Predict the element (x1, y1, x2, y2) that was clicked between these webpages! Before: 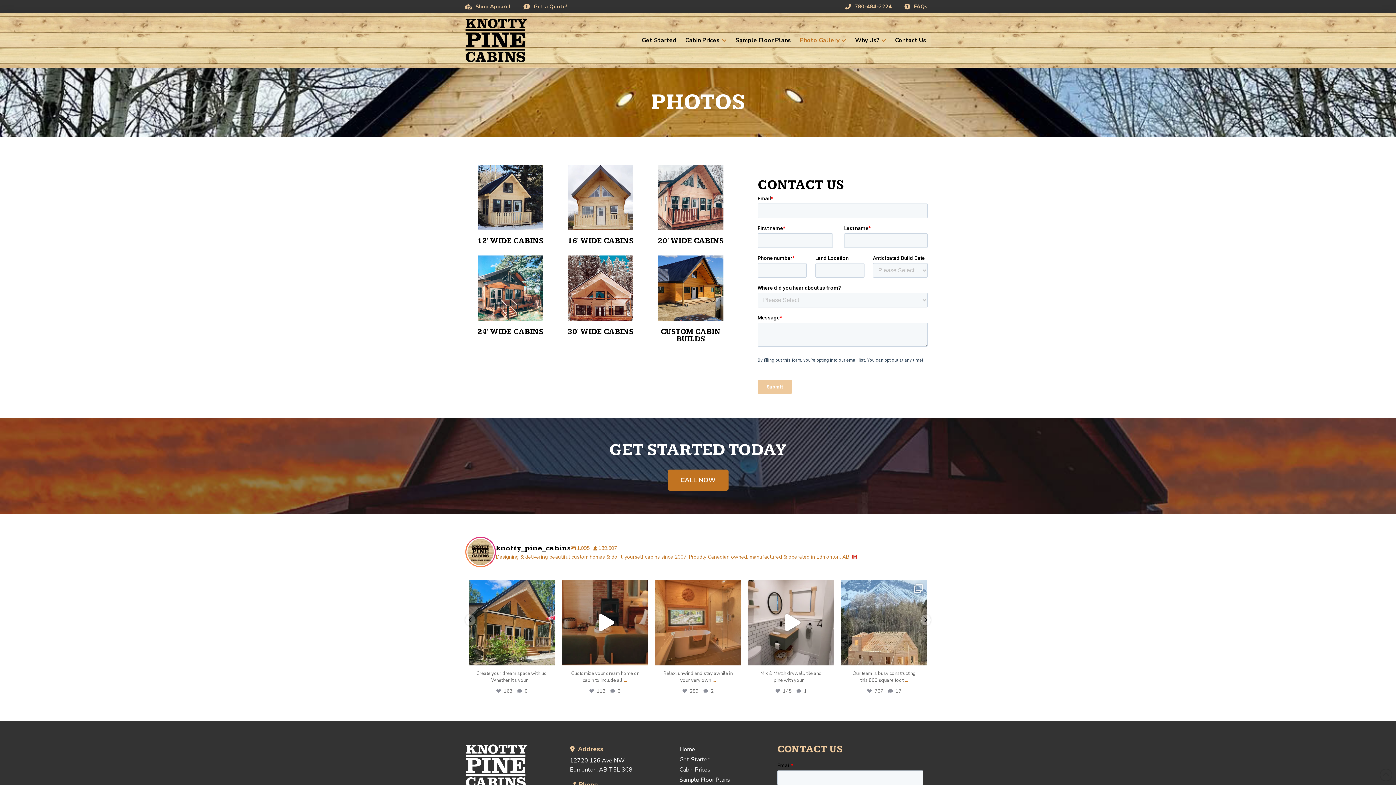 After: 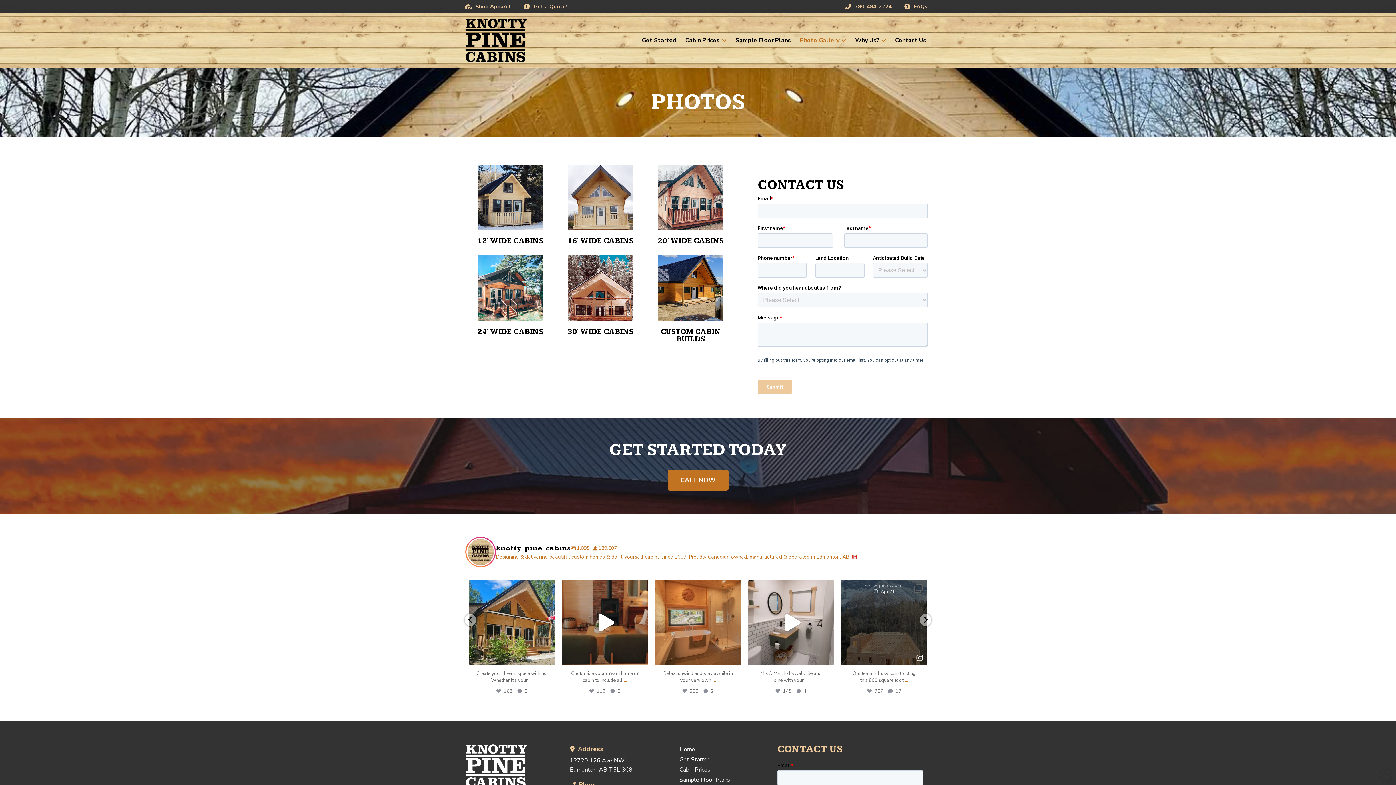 Action: bbox: (913, 647, 926, 665) label: View